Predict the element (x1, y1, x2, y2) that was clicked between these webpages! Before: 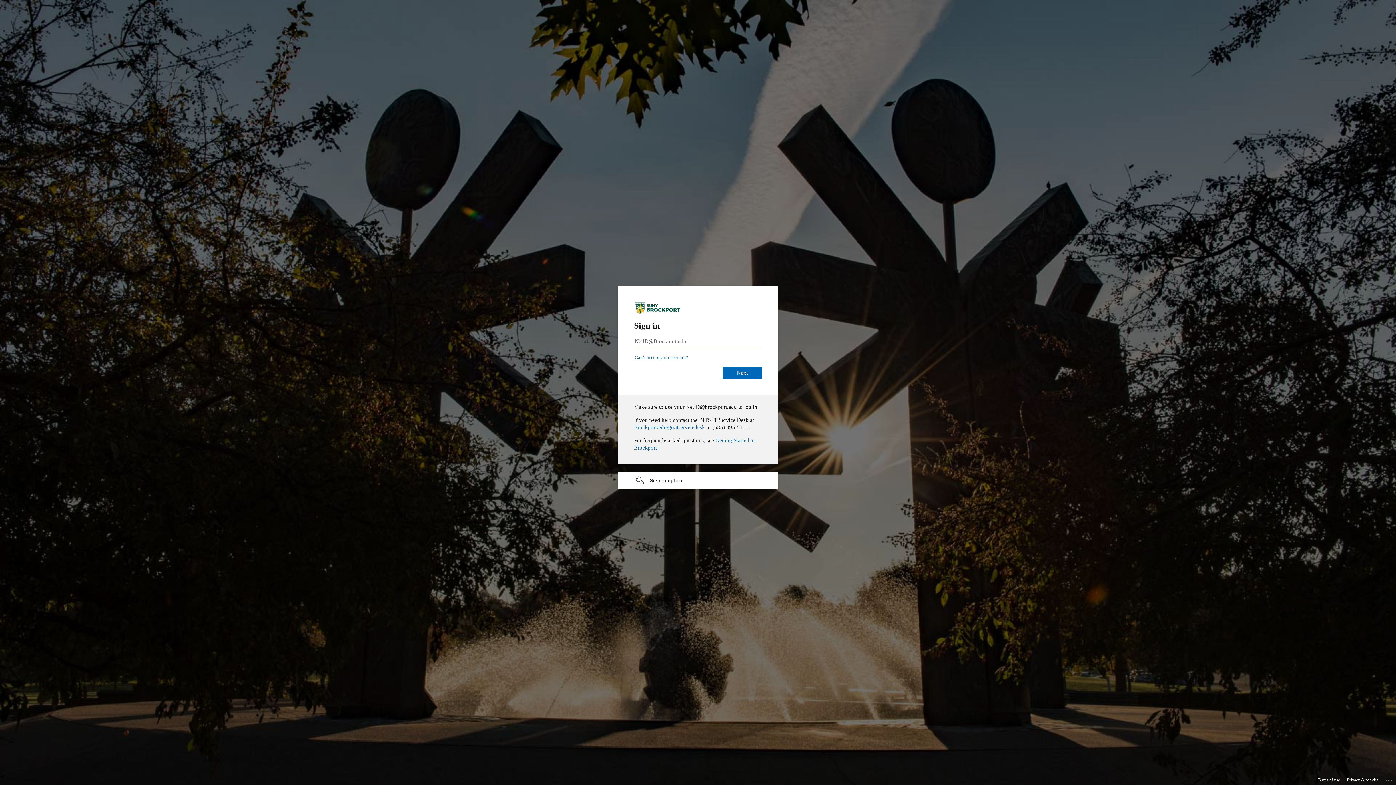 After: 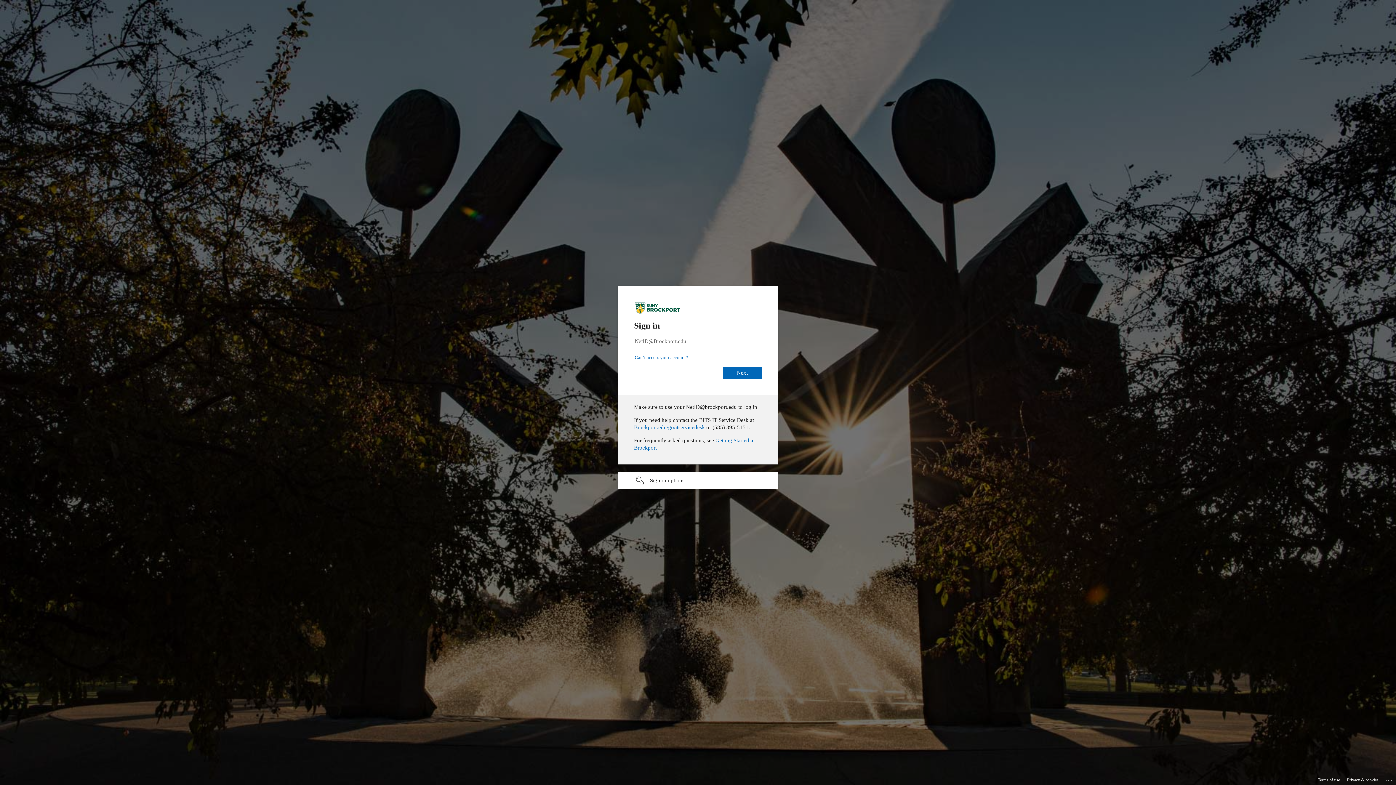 Action: label: Terms of use bbox: (1318, 775, 1340, 785)